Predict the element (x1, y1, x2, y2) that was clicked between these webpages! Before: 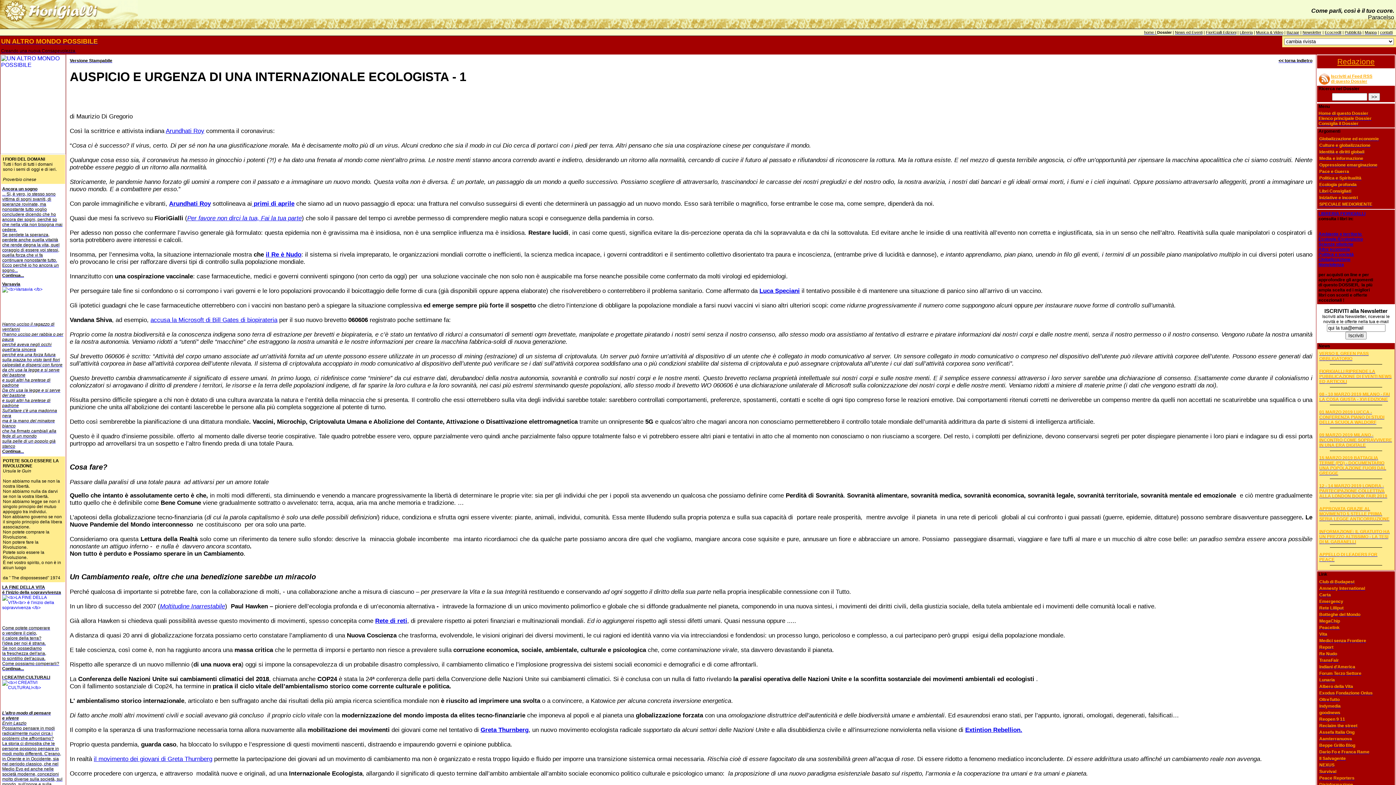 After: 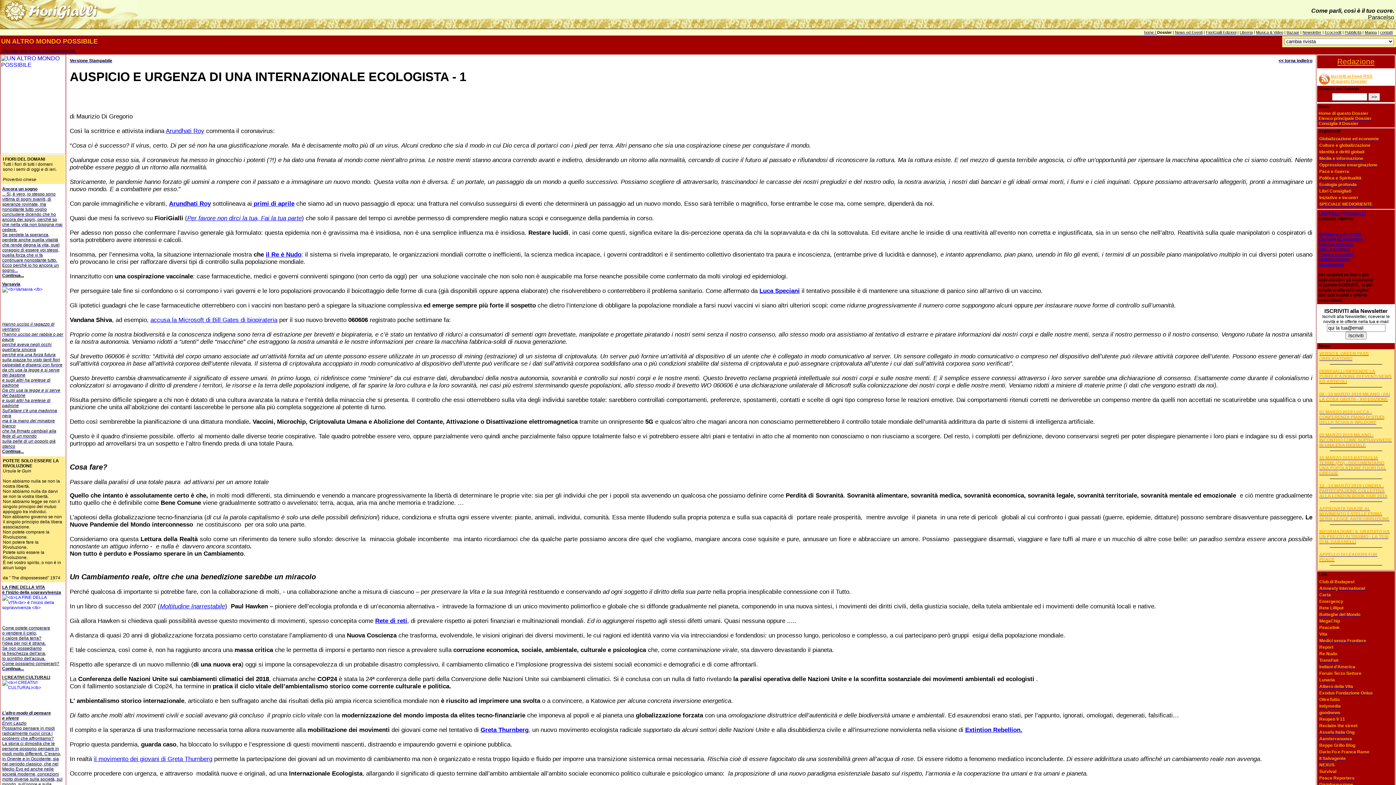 Action: label: Peacelink bbox: (1319, 624, 1340, 630)